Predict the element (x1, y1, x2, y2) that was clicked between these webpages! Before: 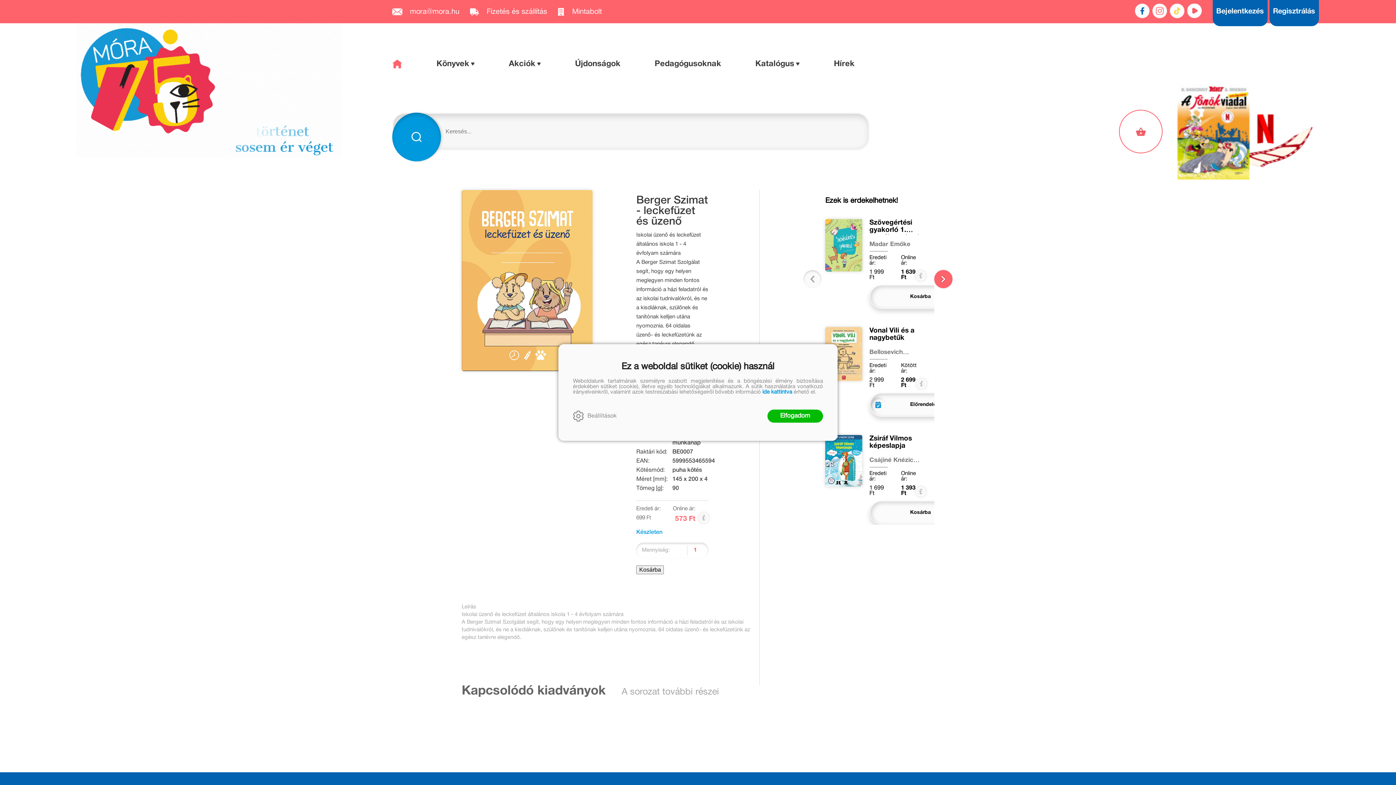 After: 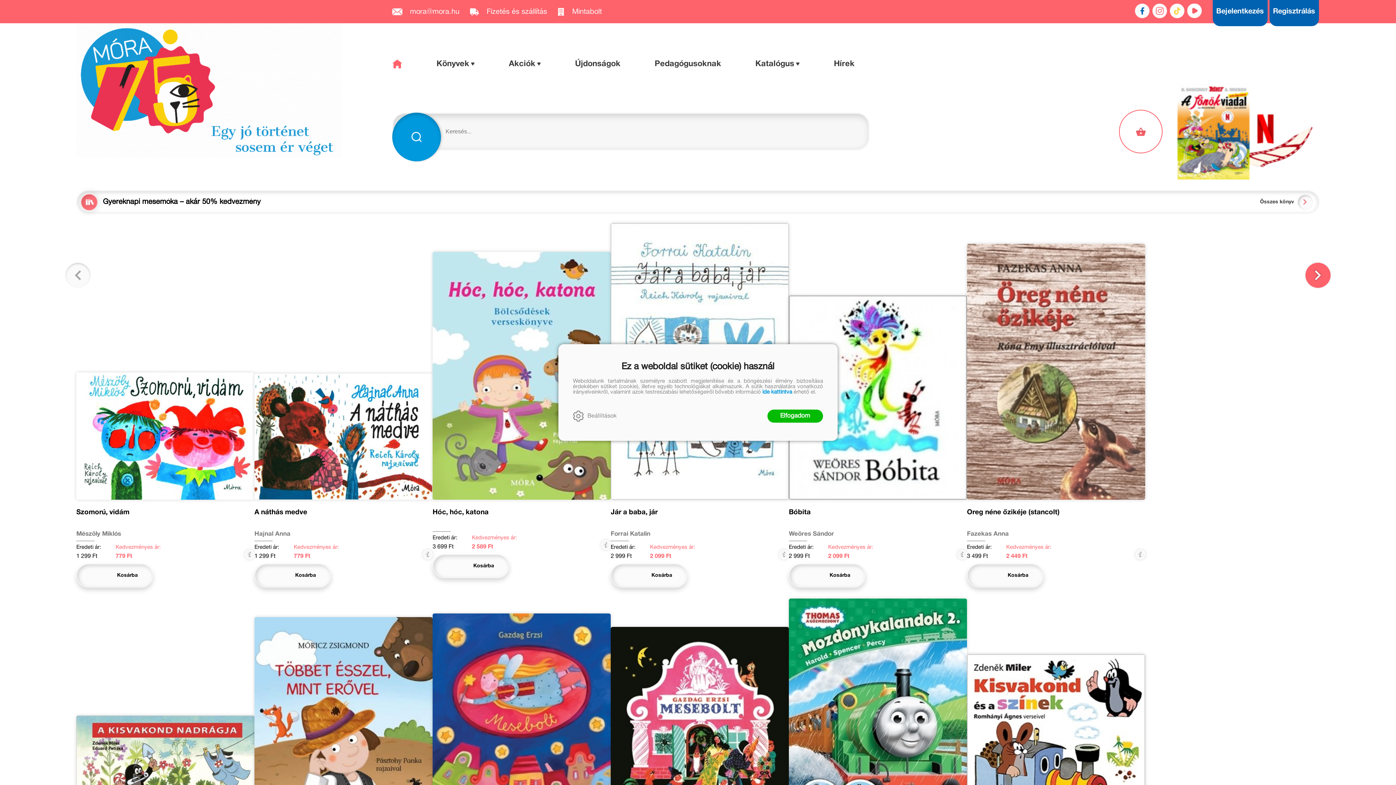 Action: label: Akciók bbox: (509, 60, 535, 68)